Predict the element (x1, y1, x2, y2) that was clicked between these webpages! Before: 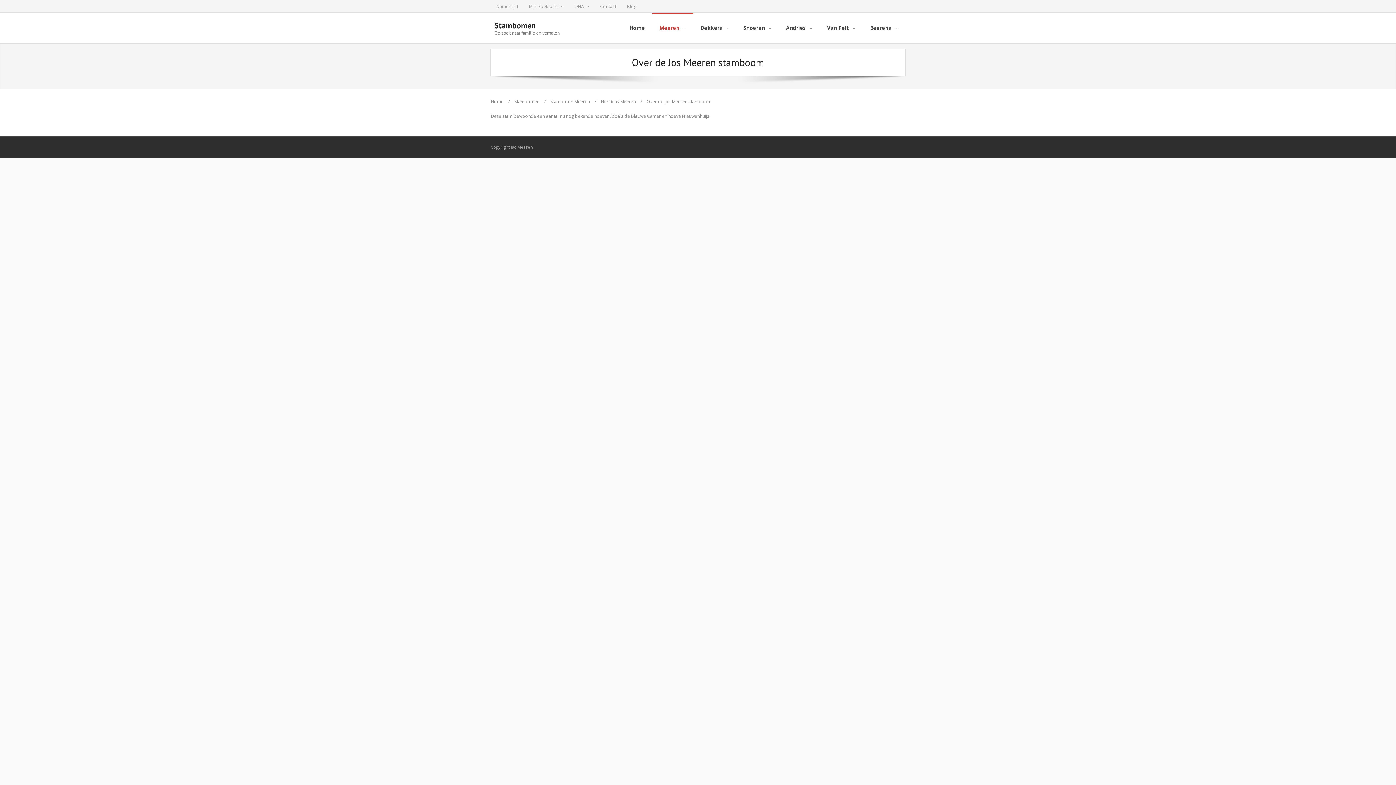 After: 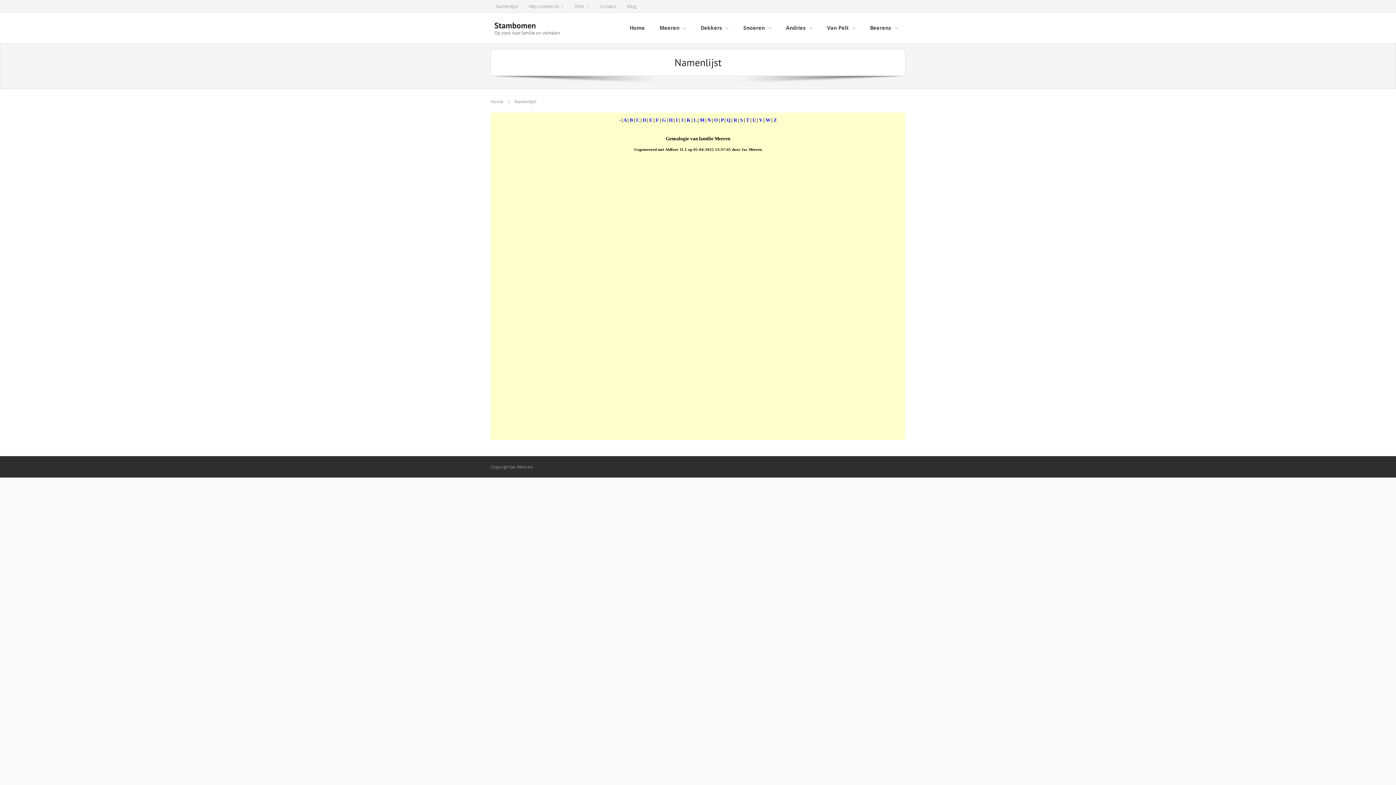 Action: label: Namenlijst bbox: (490, 0, 523, 12)